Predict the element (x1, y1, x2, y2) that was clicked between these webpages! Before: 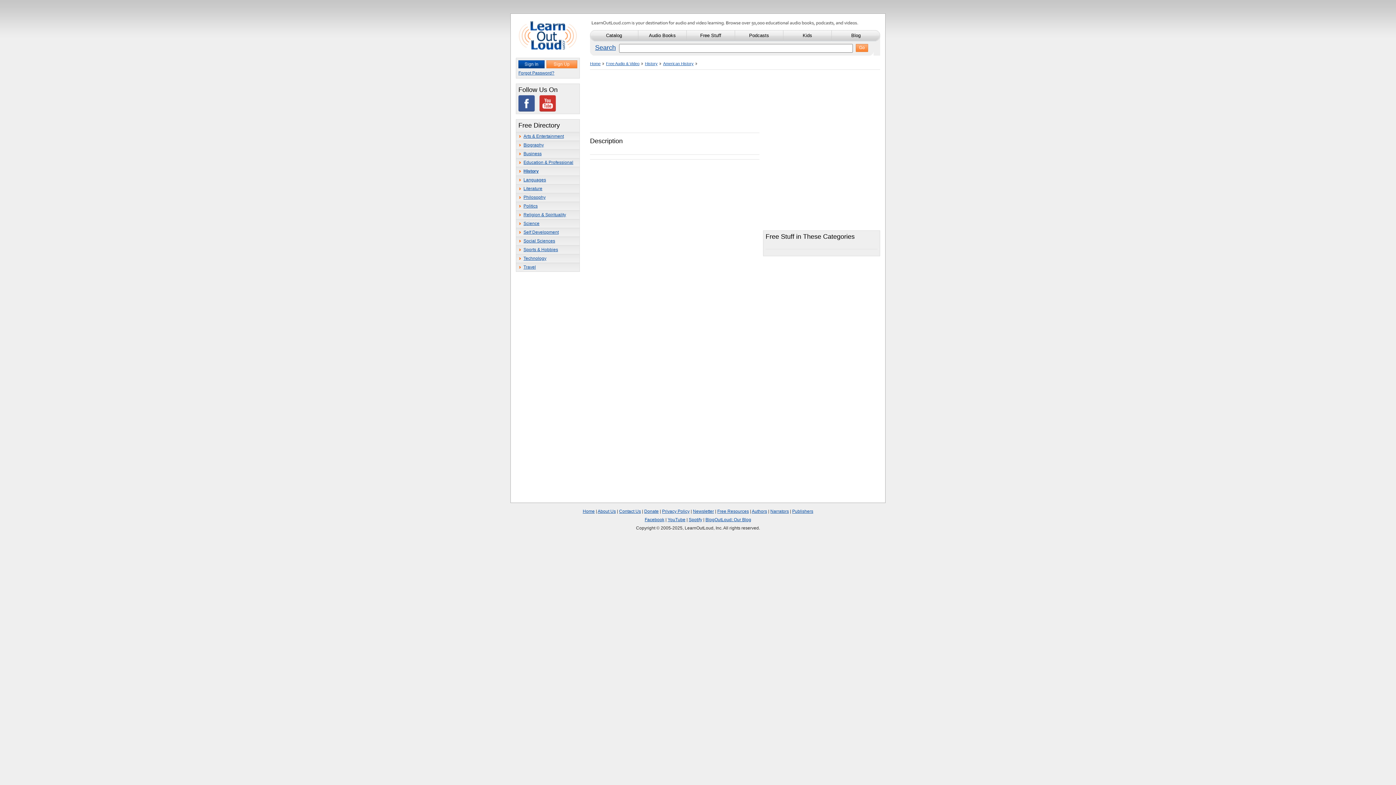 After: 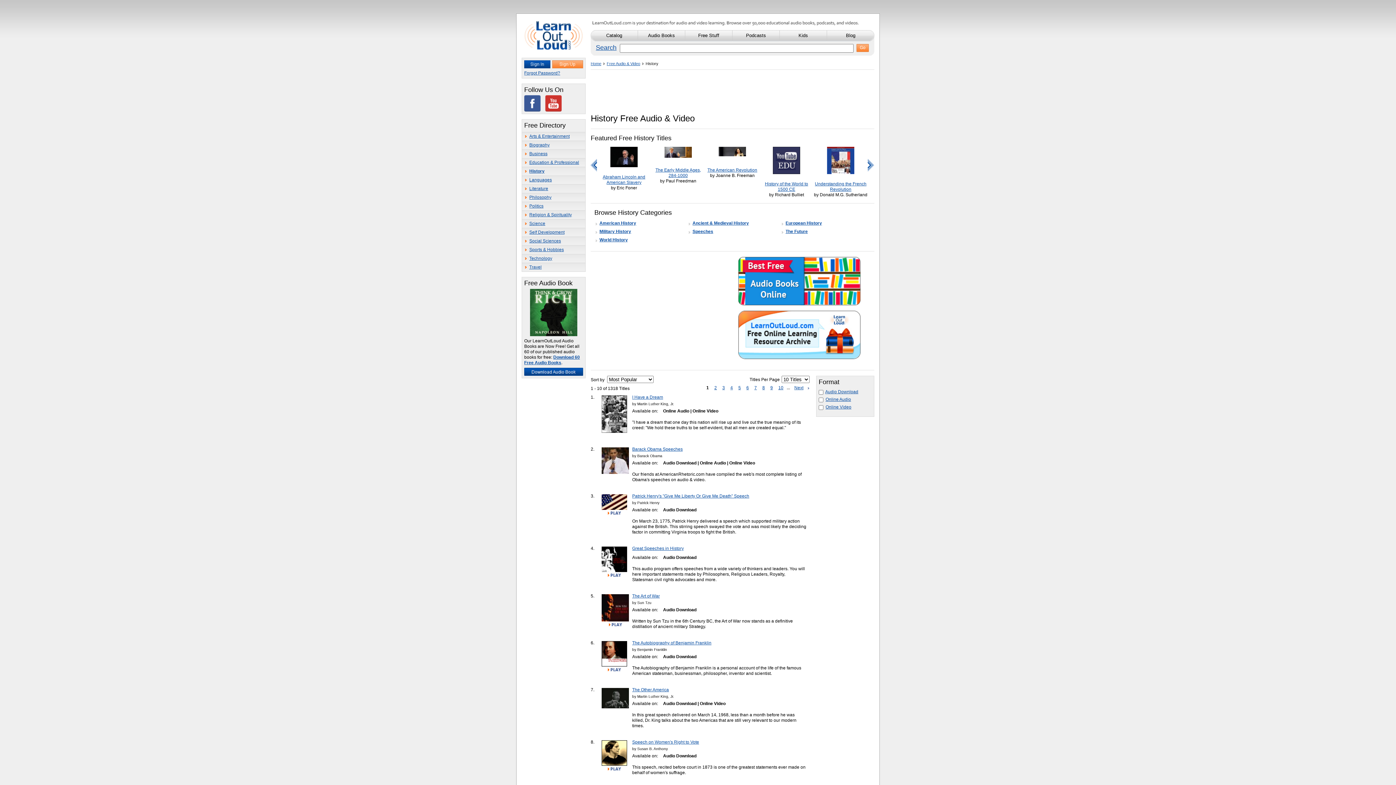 Action: label: History bbox: (516, 167, 579, 175)